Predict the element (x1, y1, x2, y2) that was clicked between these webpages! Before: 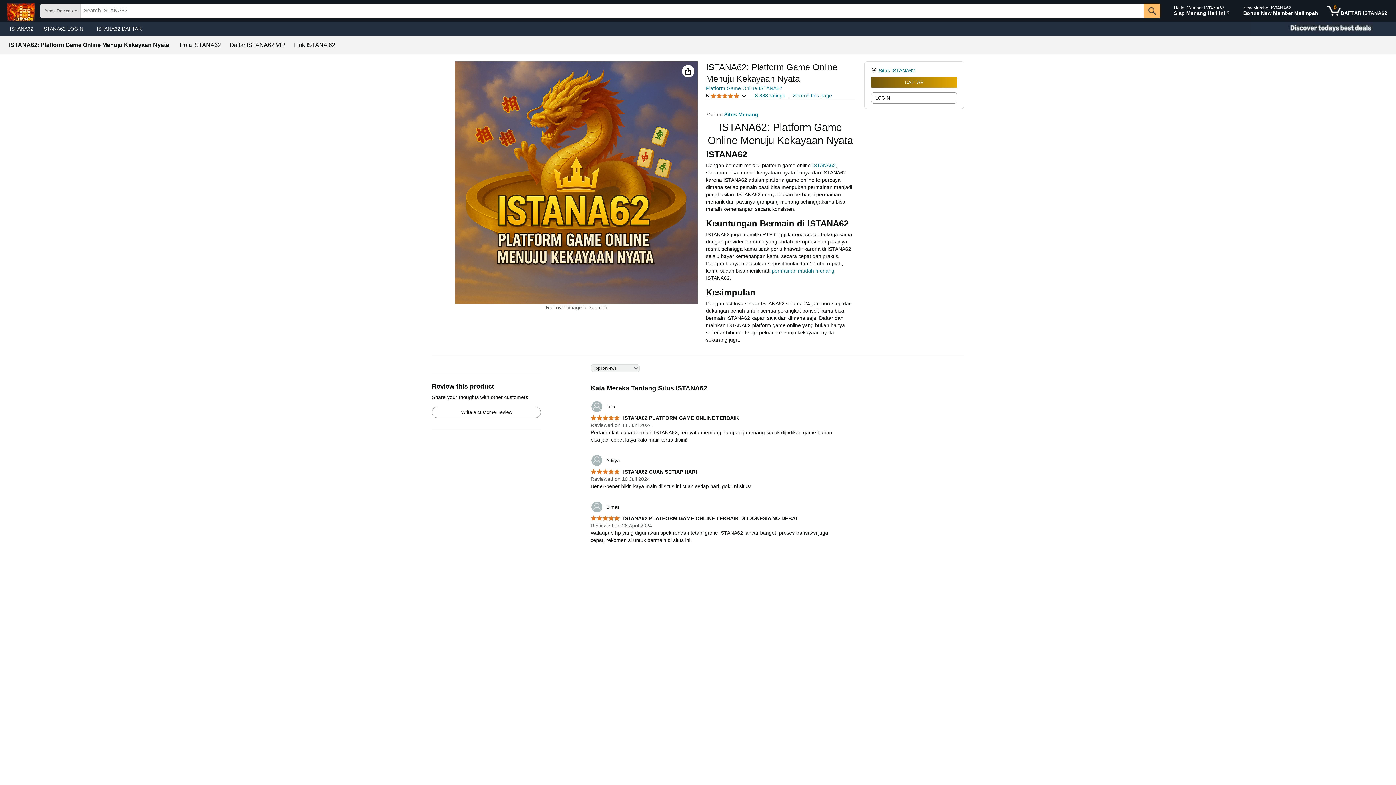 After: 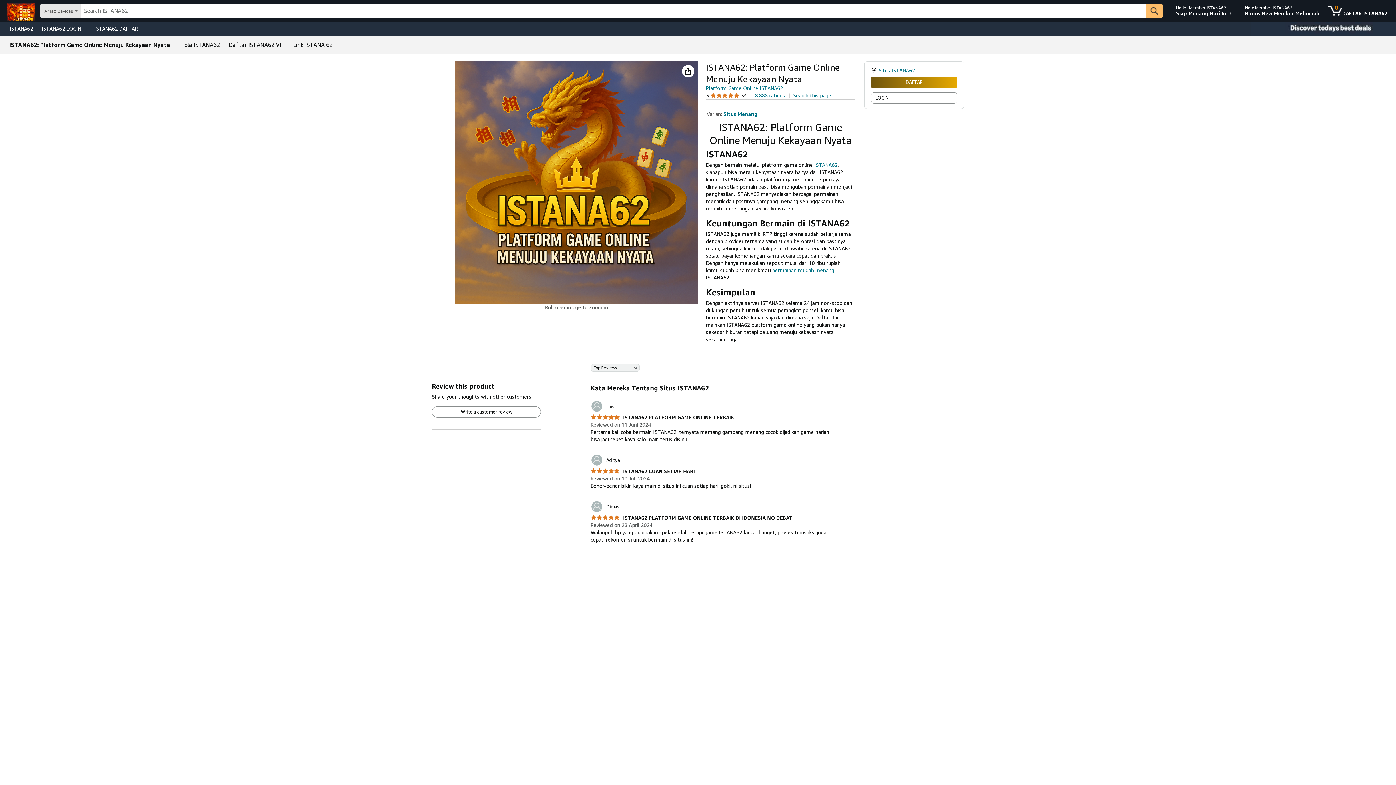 Action: label:  ISTANA62 PLATFORM GAME ONLINE TERBAIK DI IDONESIA NO DEBAT bbox: (590, 515, 798, 521)